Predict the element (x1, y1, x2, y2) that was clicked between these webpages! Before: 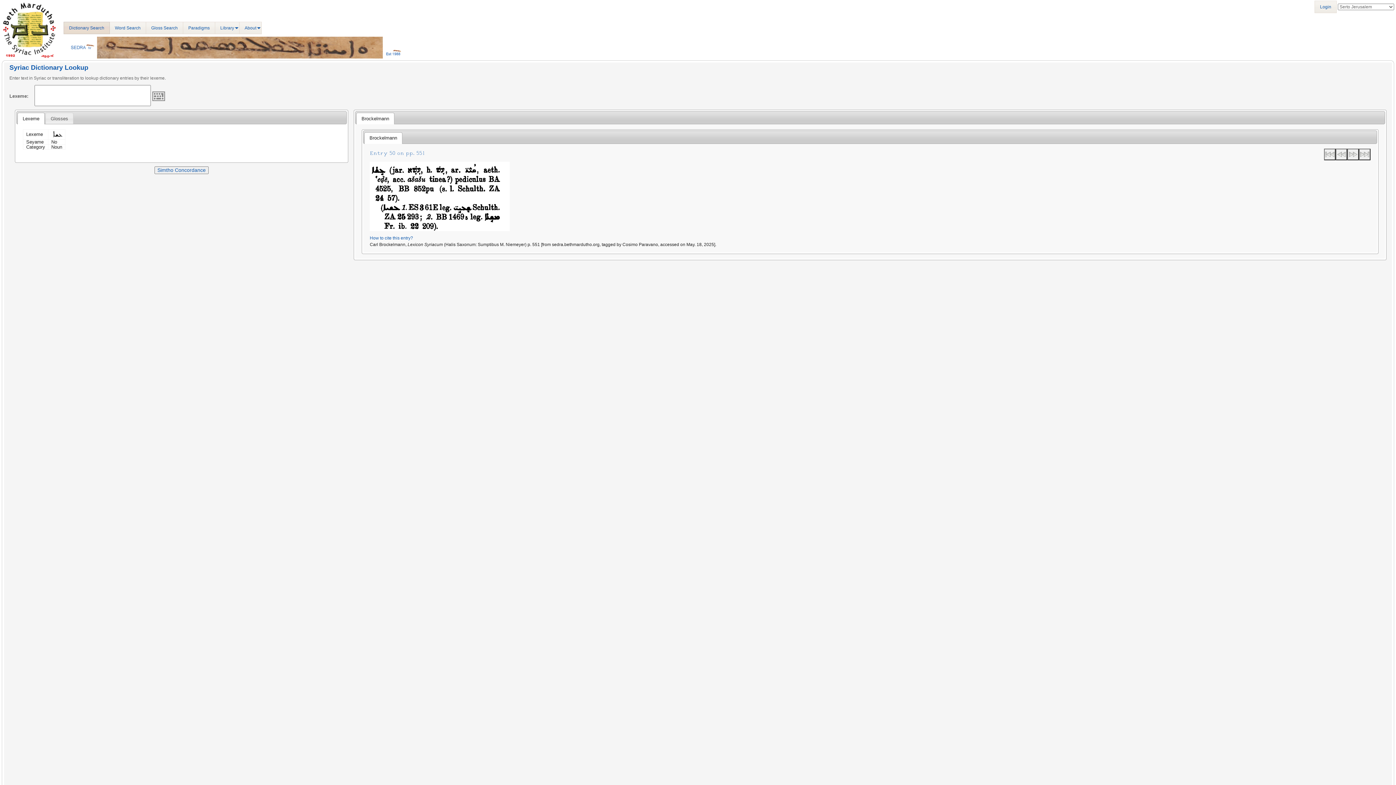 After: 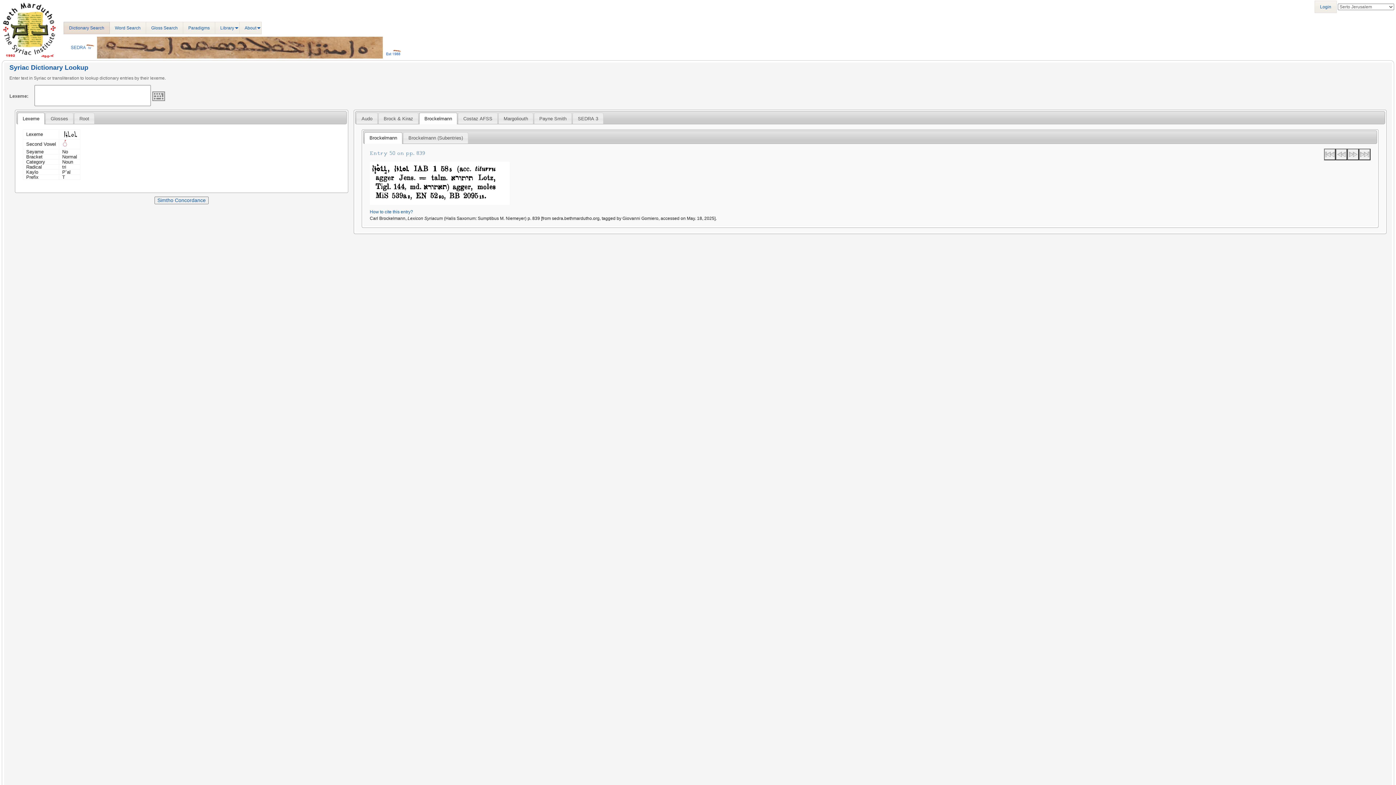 Action: bbox: (1359, 148, 1370, 160)